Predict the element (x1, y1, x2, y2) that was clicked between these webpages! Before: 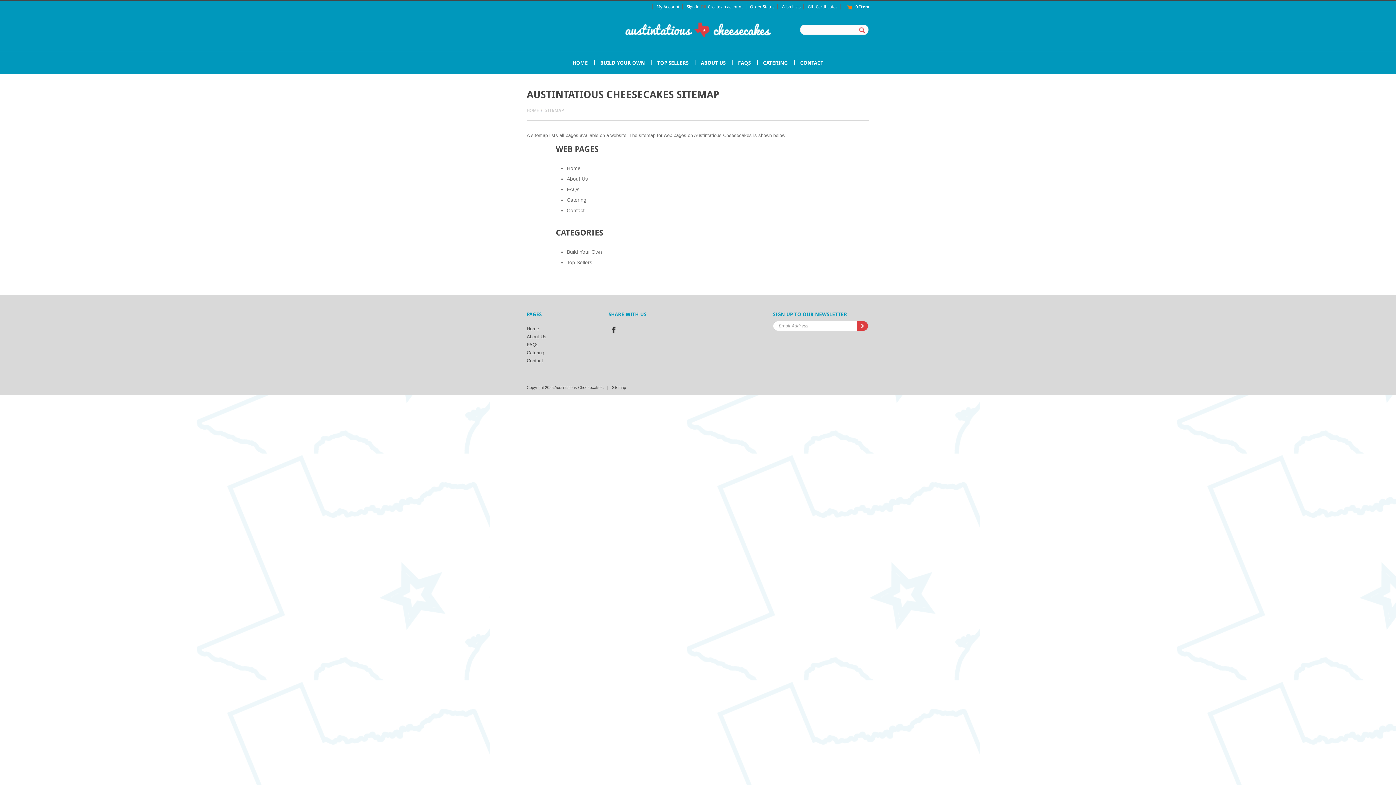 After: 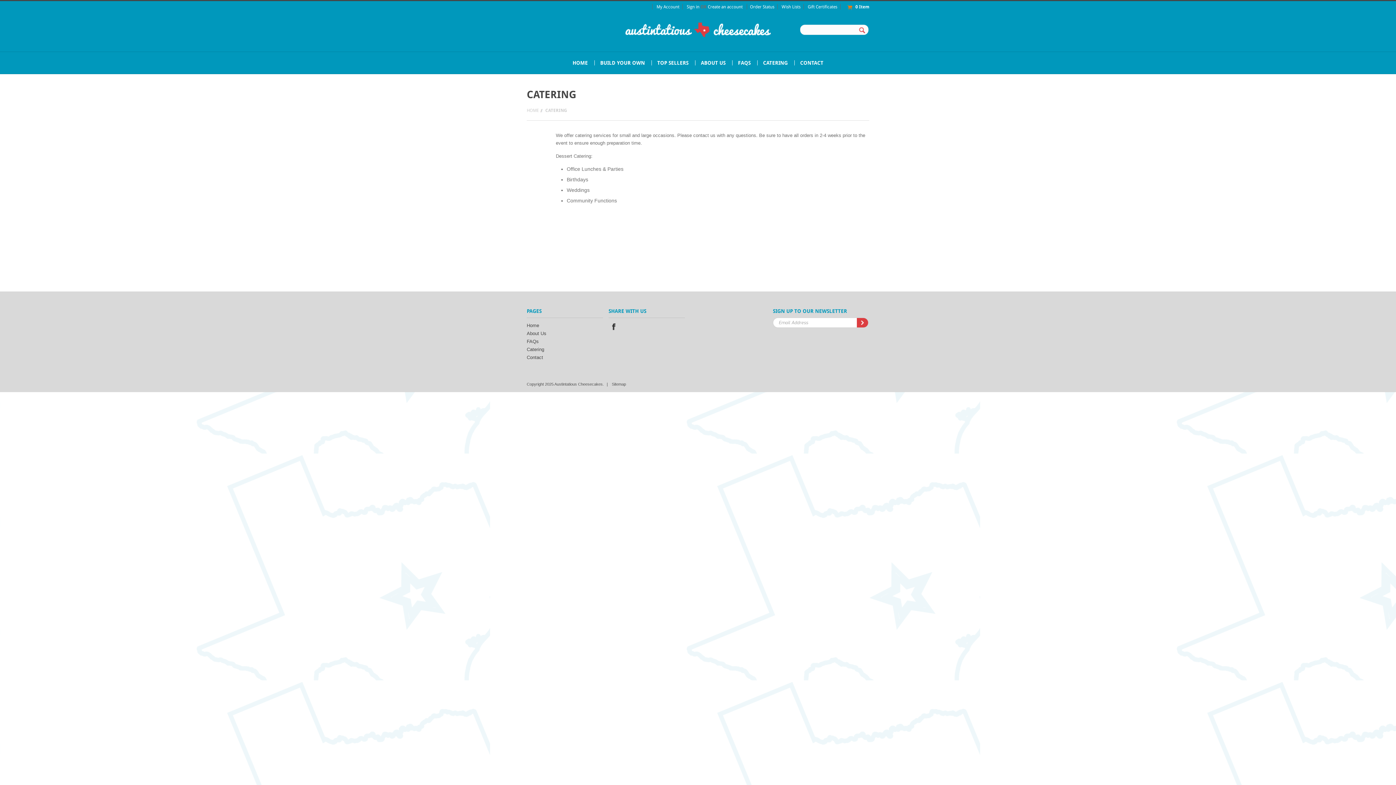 Action: bbox: (757, 60, 793, 65) label: CATERING